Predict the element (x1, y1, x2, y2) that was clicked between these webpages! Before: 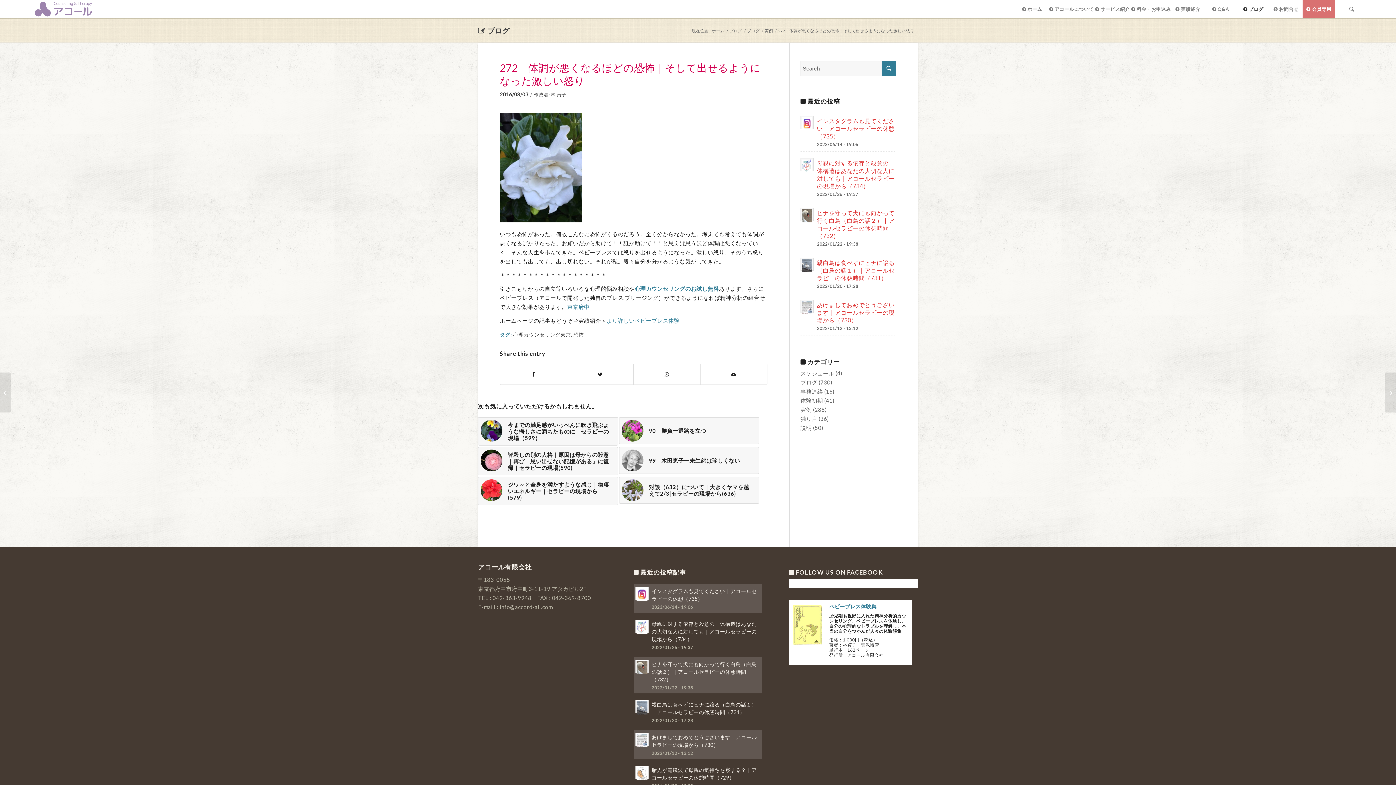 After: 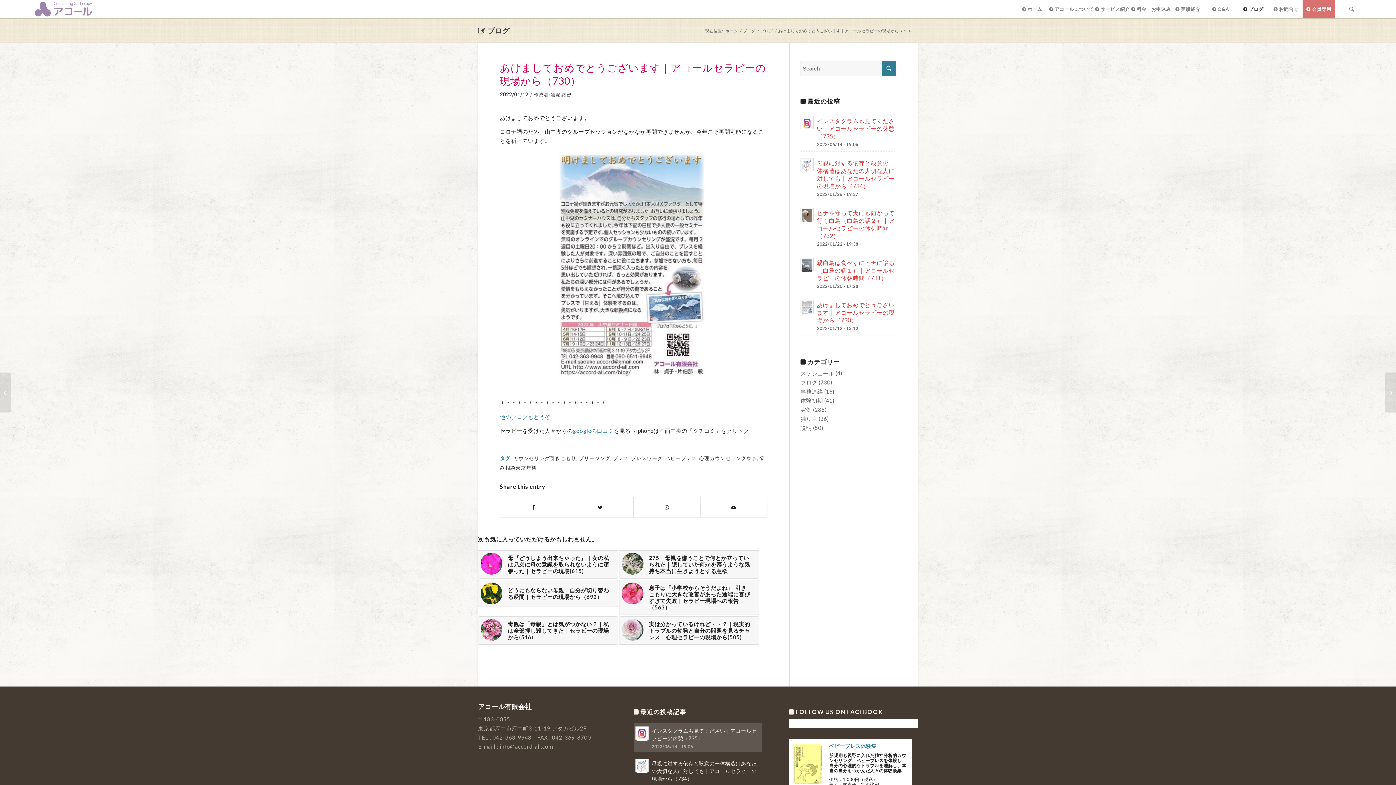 Action: bbox: (633, 730, 762, 759) label: あけましておめでとうございます｜アコールセラピーの現場から（730）
2022/01/12 - 13:12